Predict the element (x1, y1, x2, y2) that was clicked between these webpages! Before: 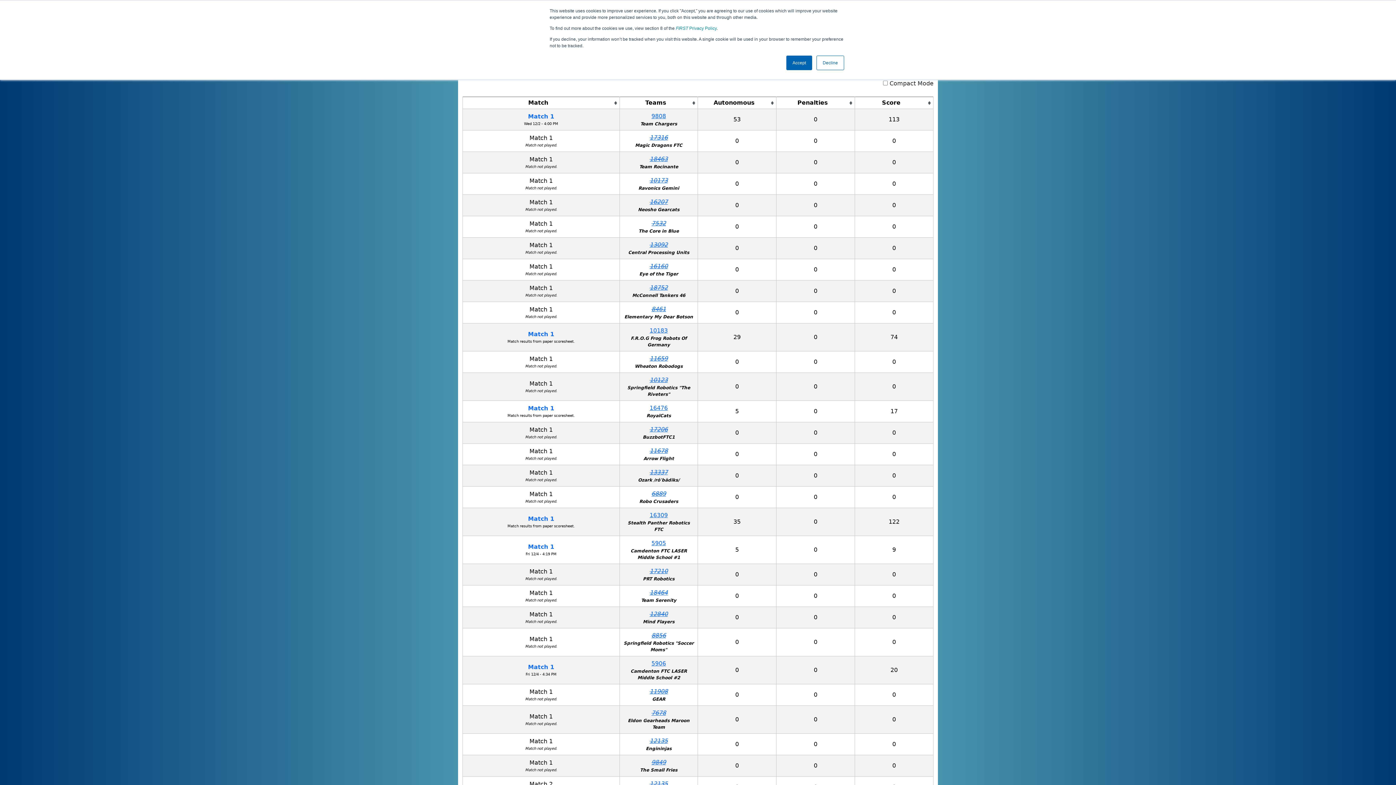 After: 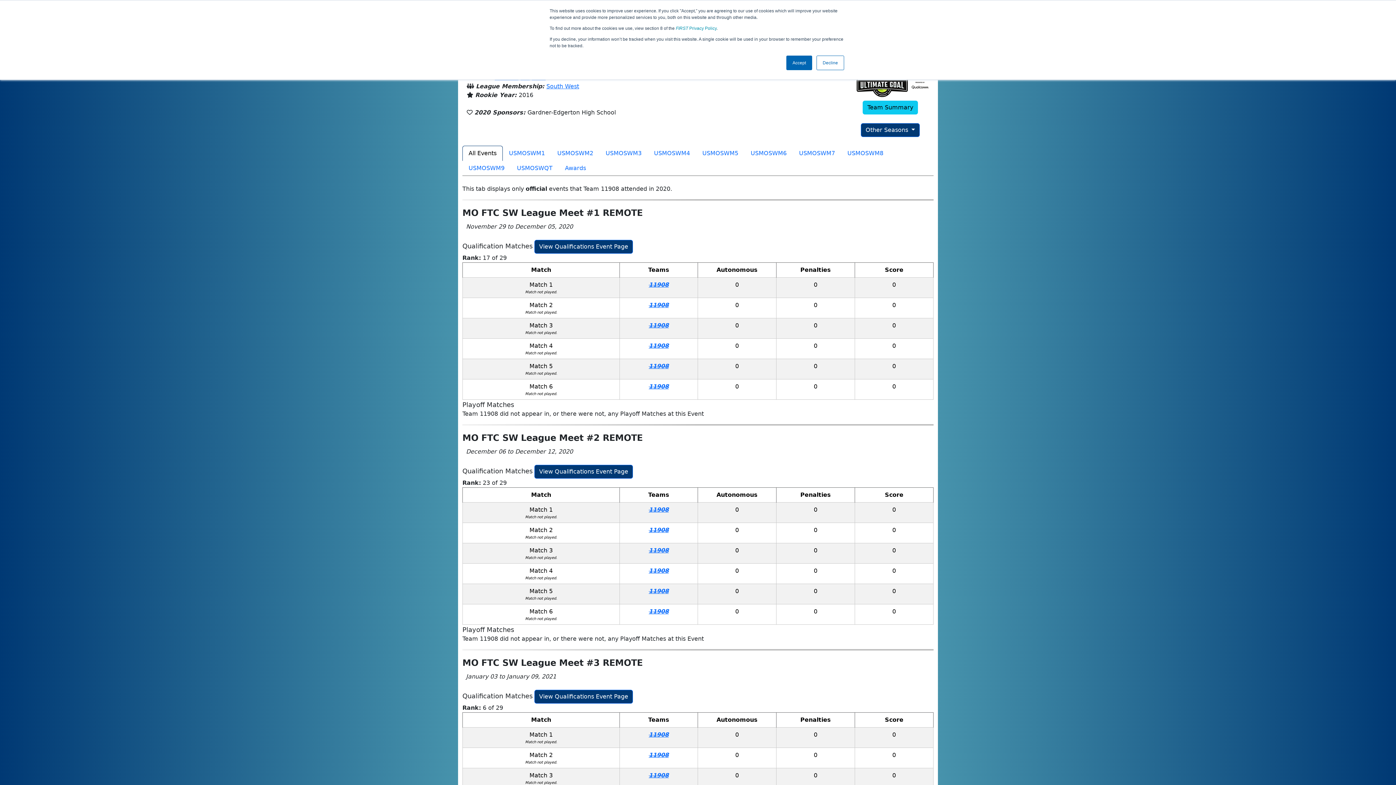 Action: bbox: (649, 688, 668, 695) label: 11908